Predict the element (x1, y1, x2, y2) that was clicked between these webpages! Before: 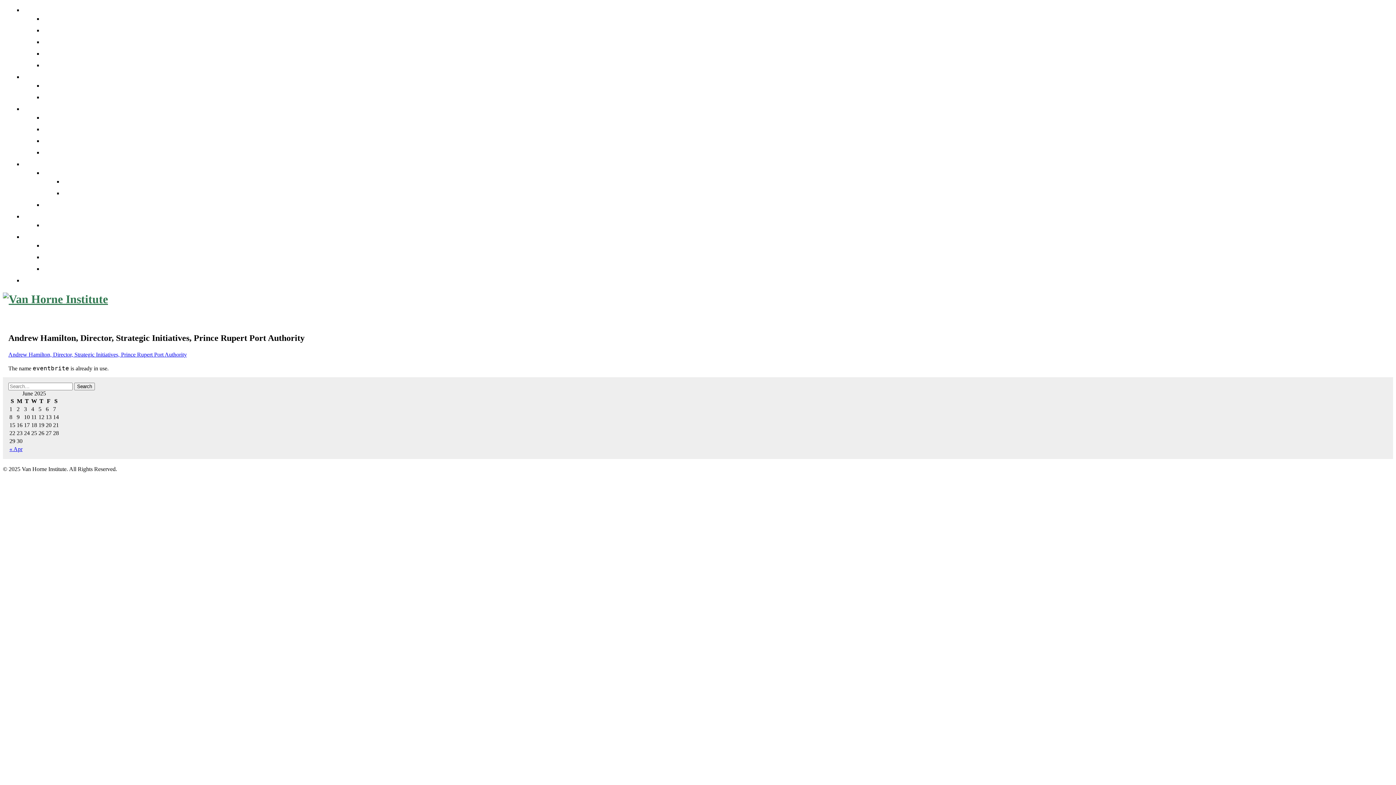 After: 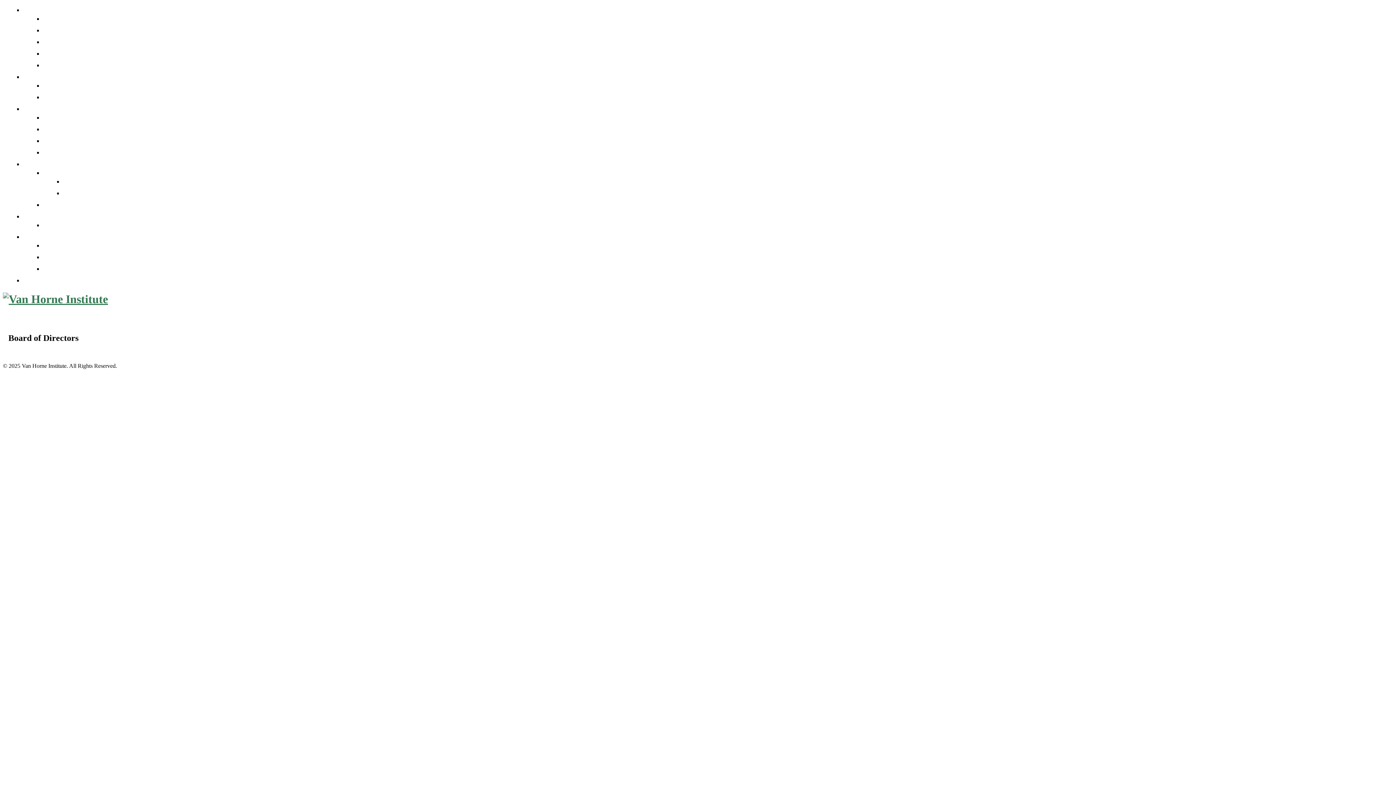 Action: label: Board of Directors bbox: (42, 166, 85, 178)